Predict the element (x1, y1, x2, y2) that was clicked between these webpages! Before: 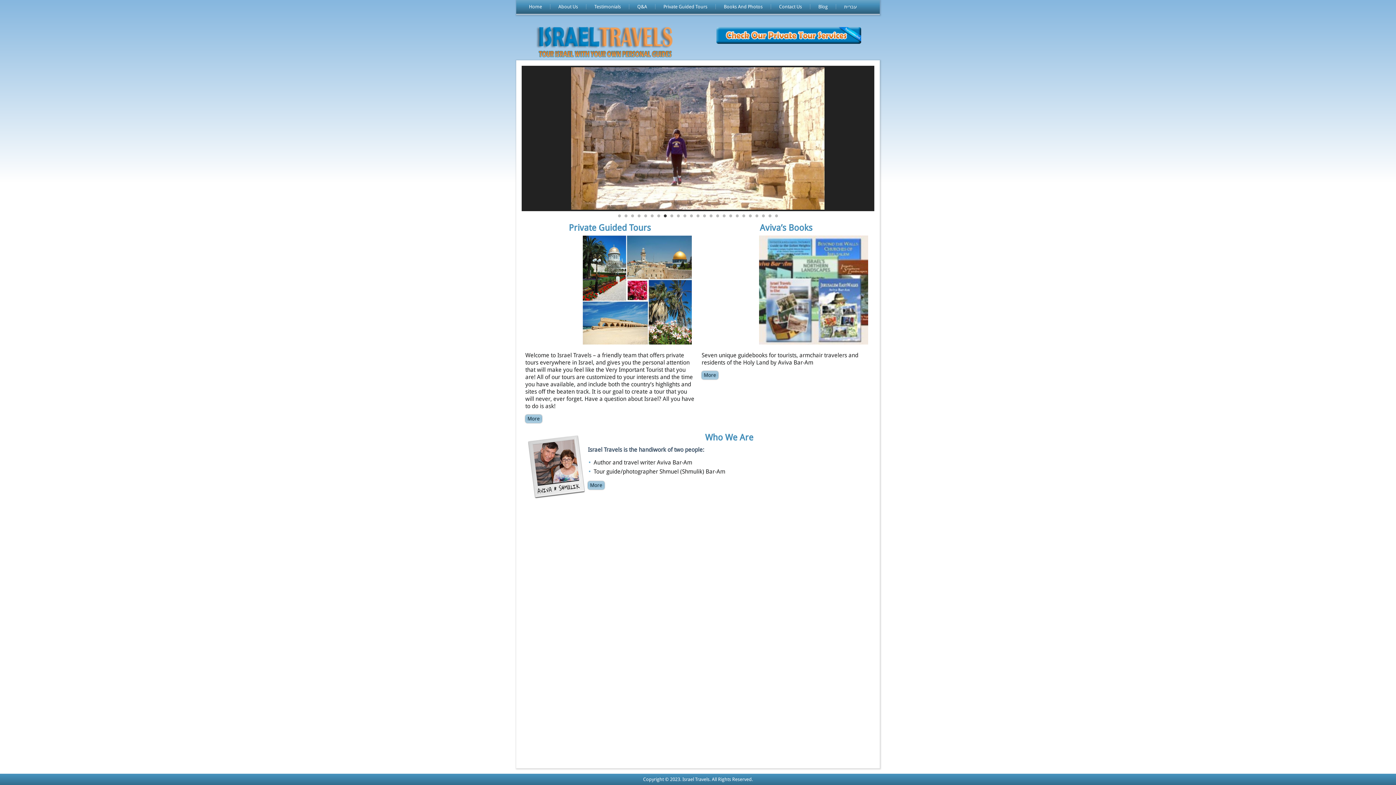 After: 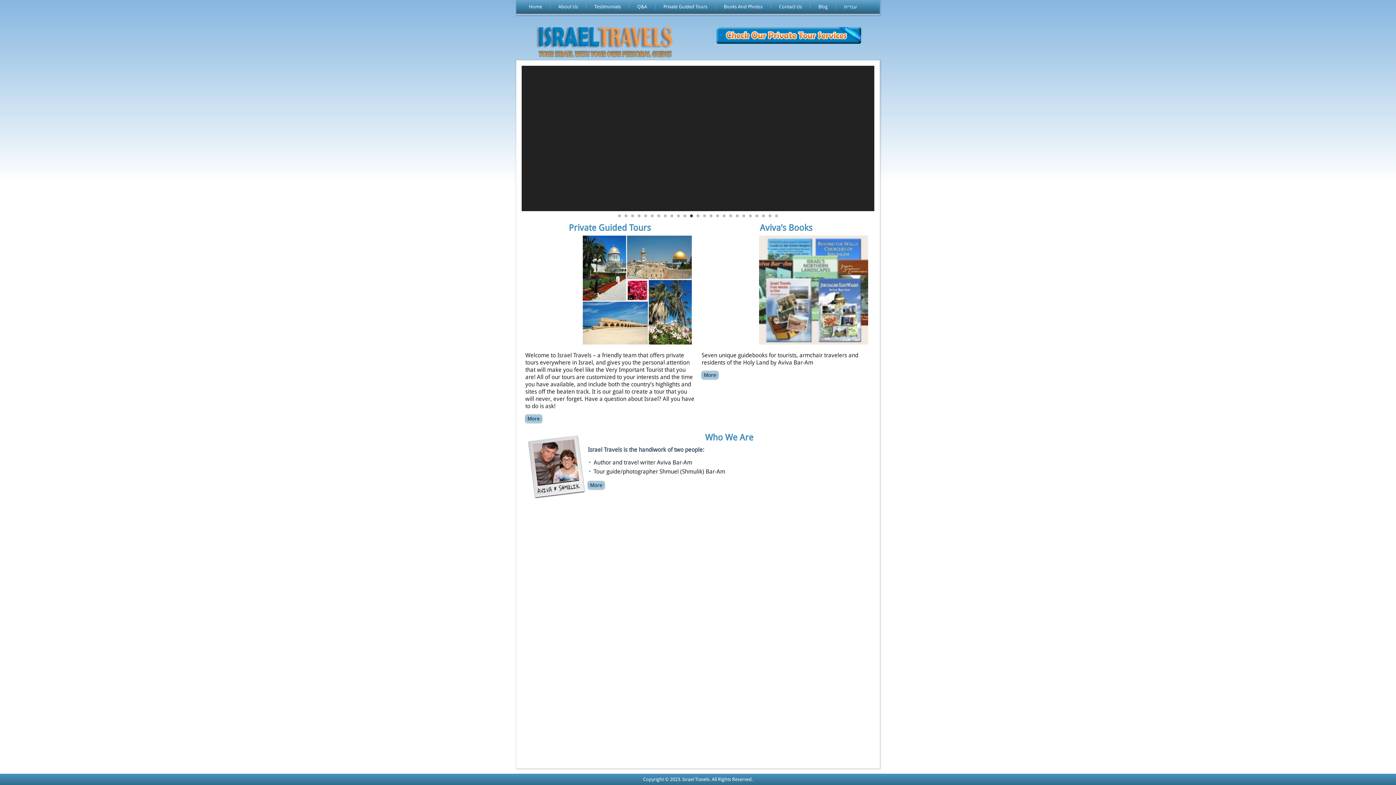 Action: bbox: (772, 2, 808, 11) label: Contact Us